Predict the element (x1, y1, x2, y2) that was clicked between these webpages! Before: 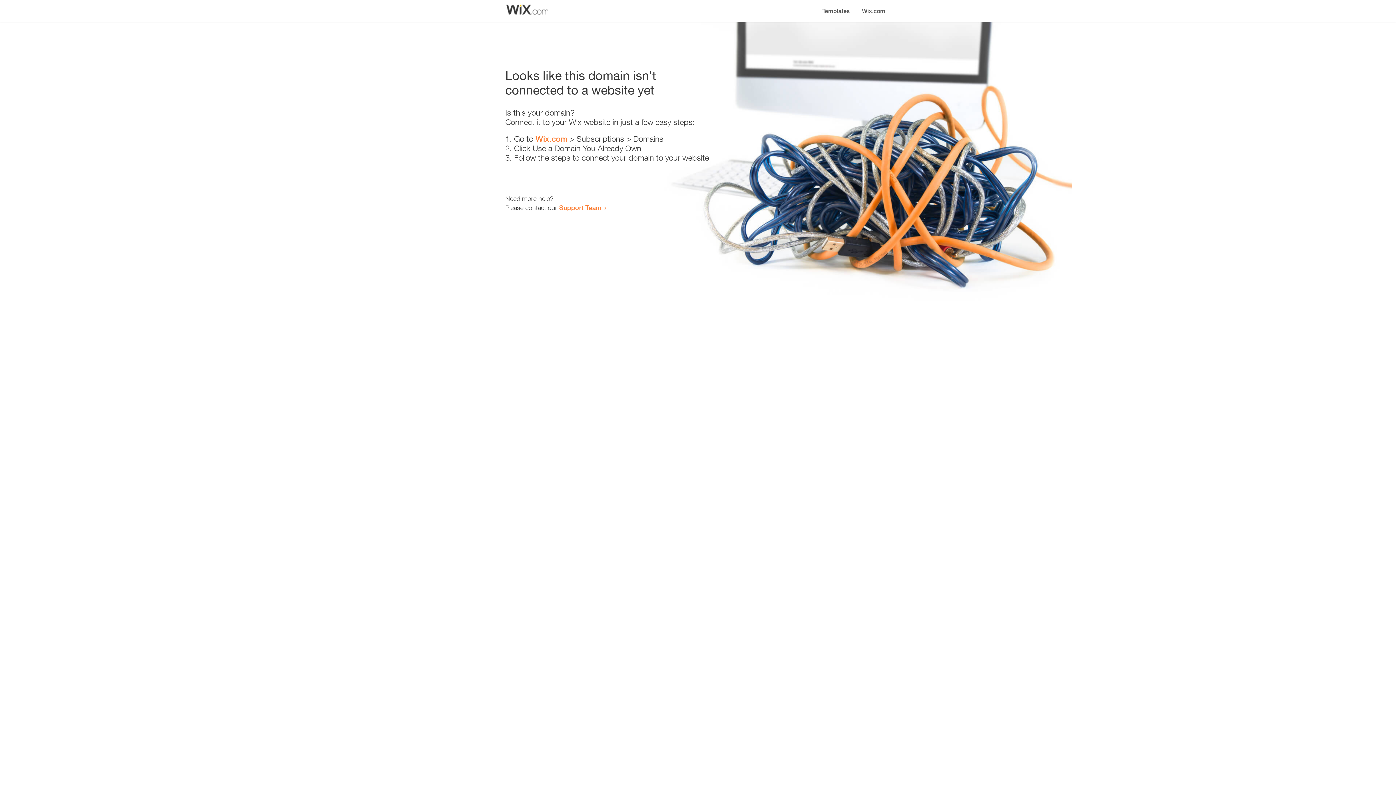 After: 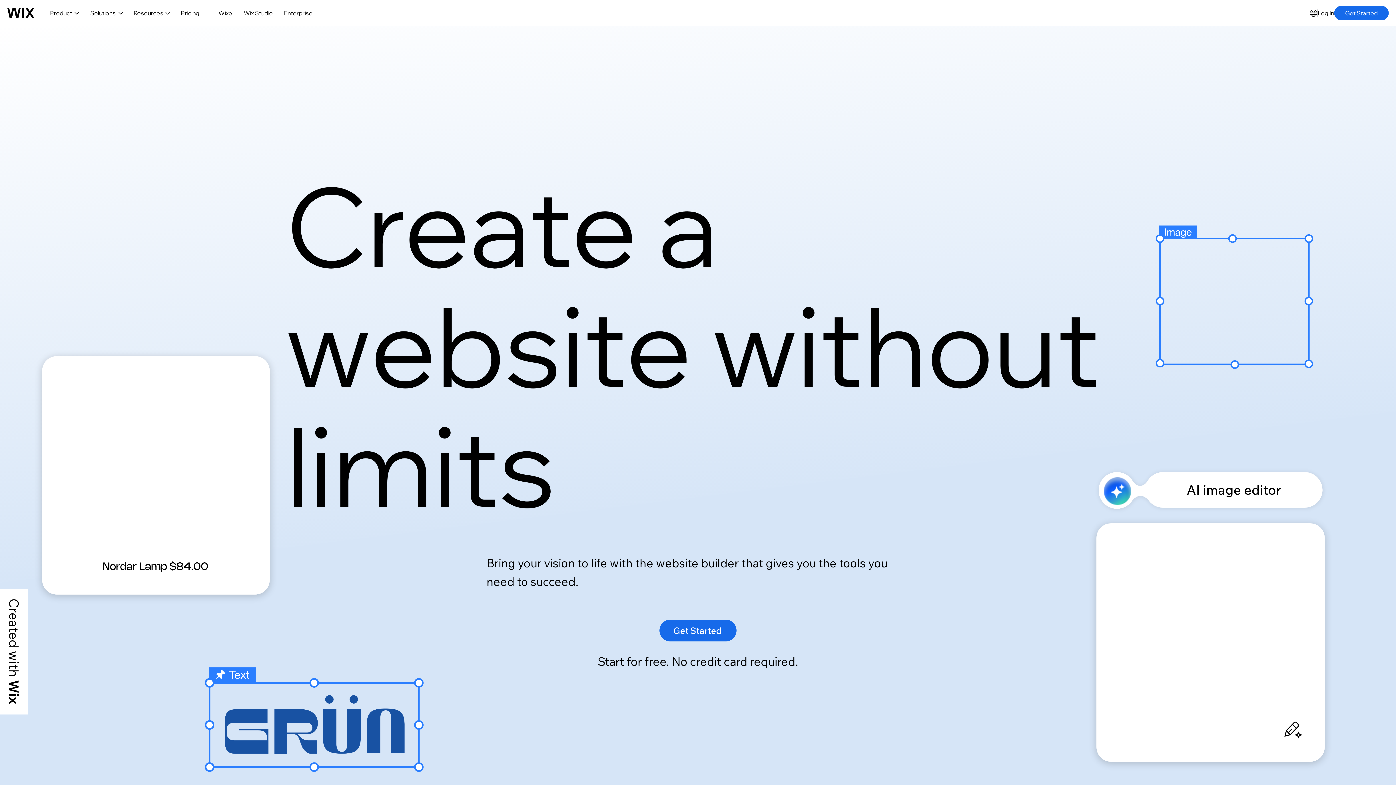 Action: label: Wix.com bbox: (856, 0, 890, 14)